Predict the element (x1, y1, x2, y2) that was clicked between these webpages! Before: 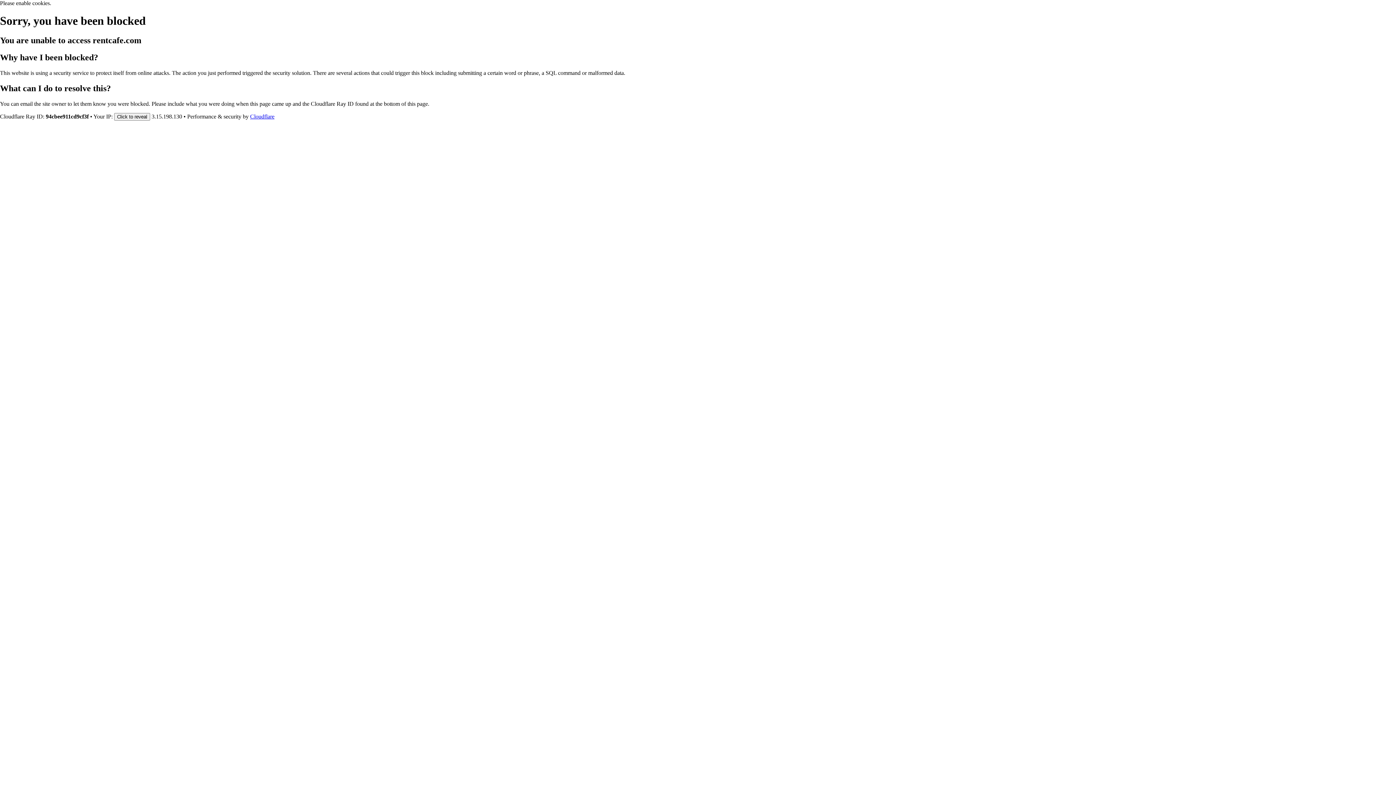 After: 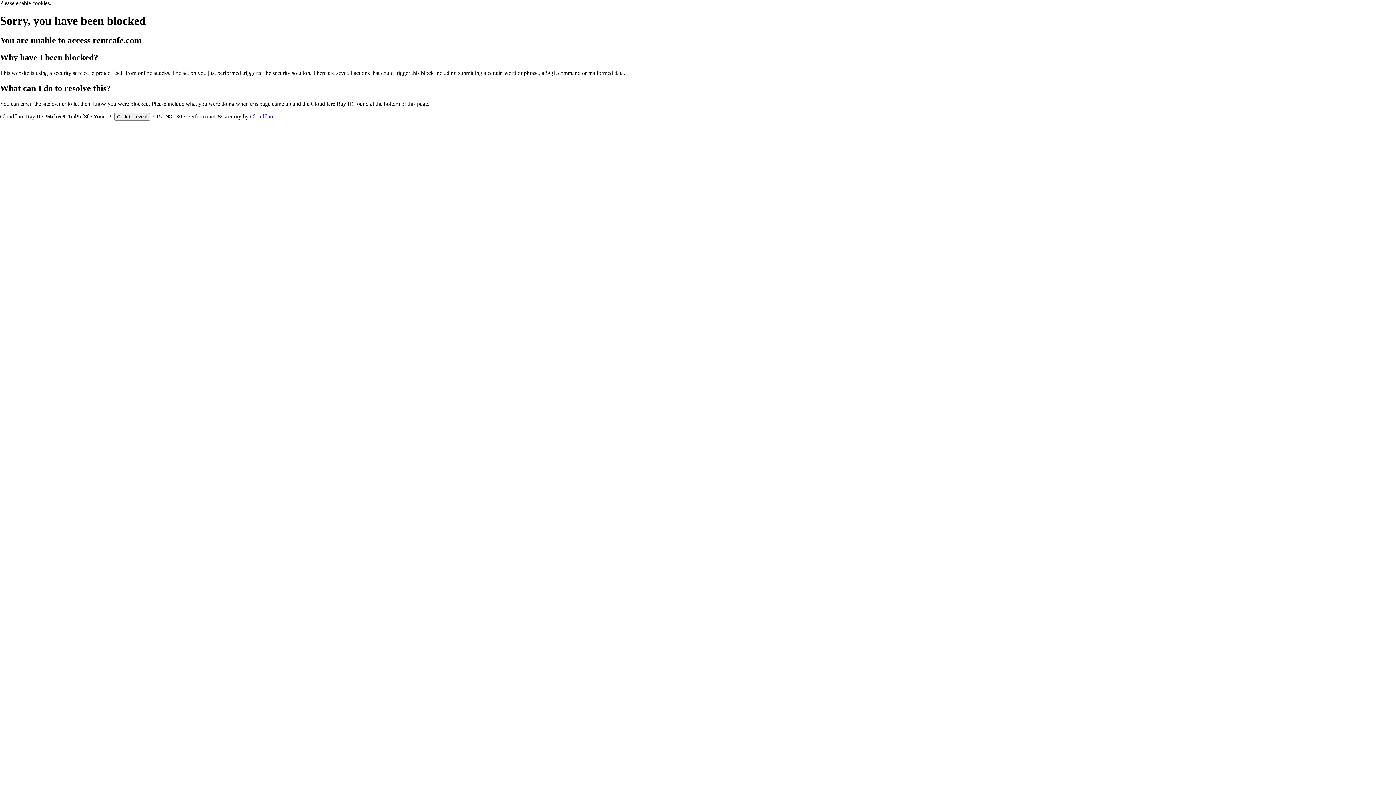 Action: bbox: (250, 113, 274, 119) label: Cloudflare